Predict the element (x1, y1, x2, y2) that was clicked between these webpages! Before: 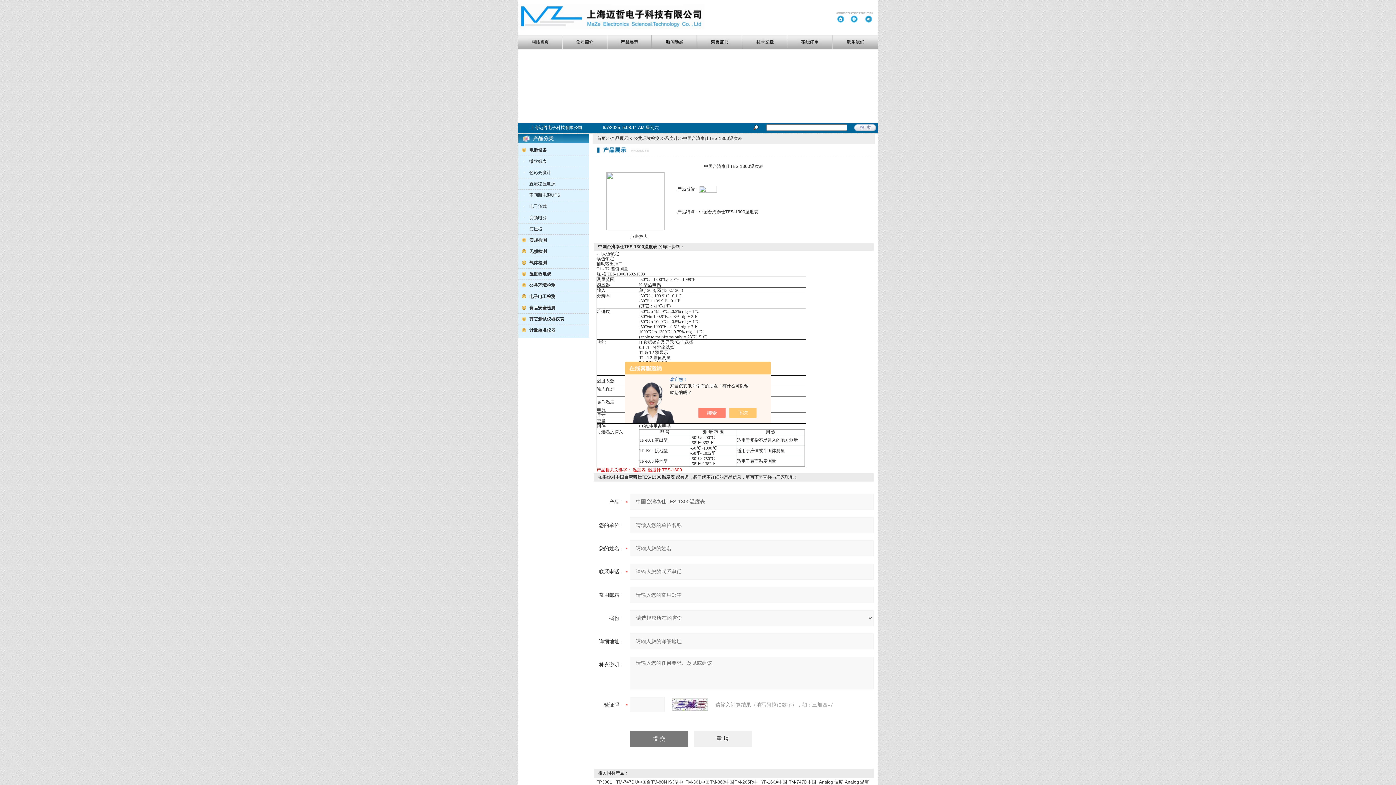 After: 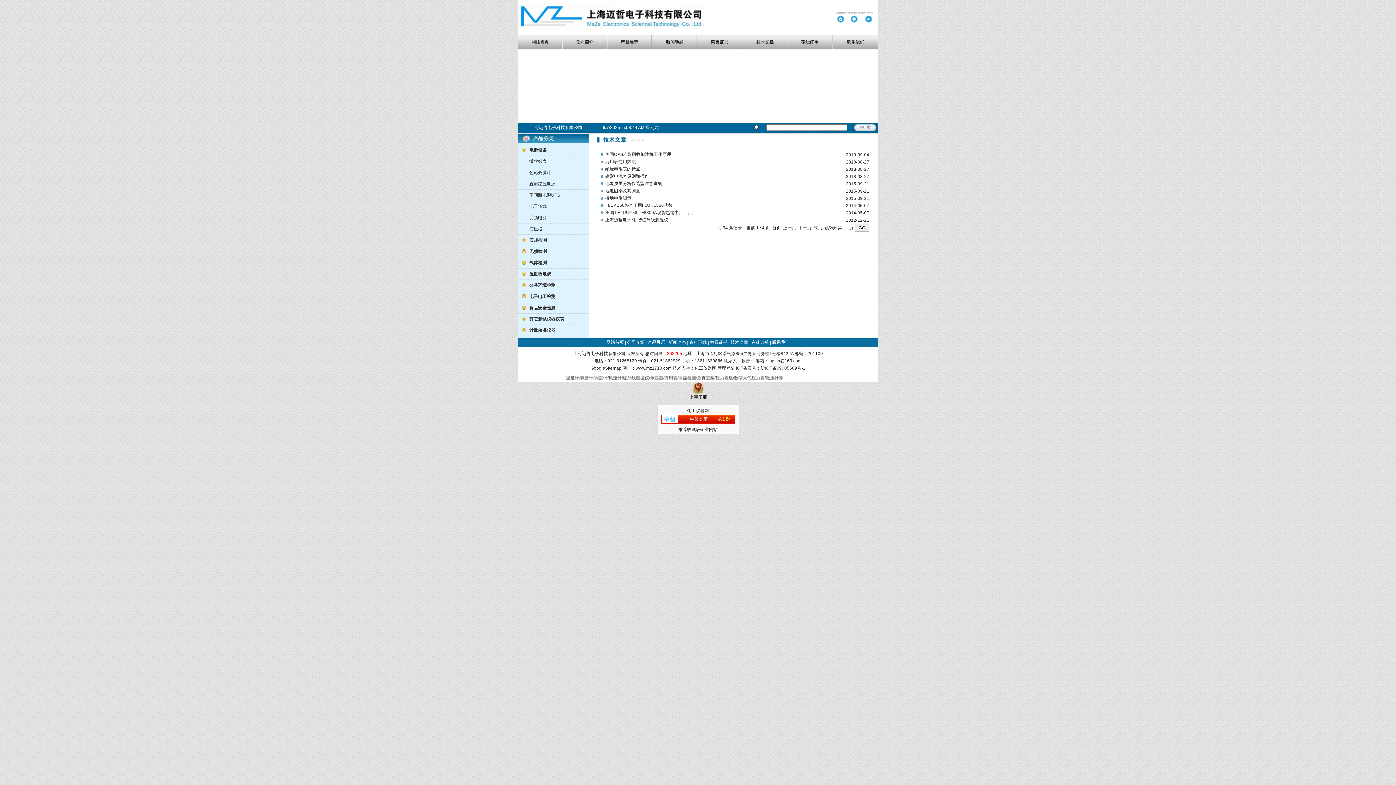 Action: bbox: (752, 38, 776, 43)